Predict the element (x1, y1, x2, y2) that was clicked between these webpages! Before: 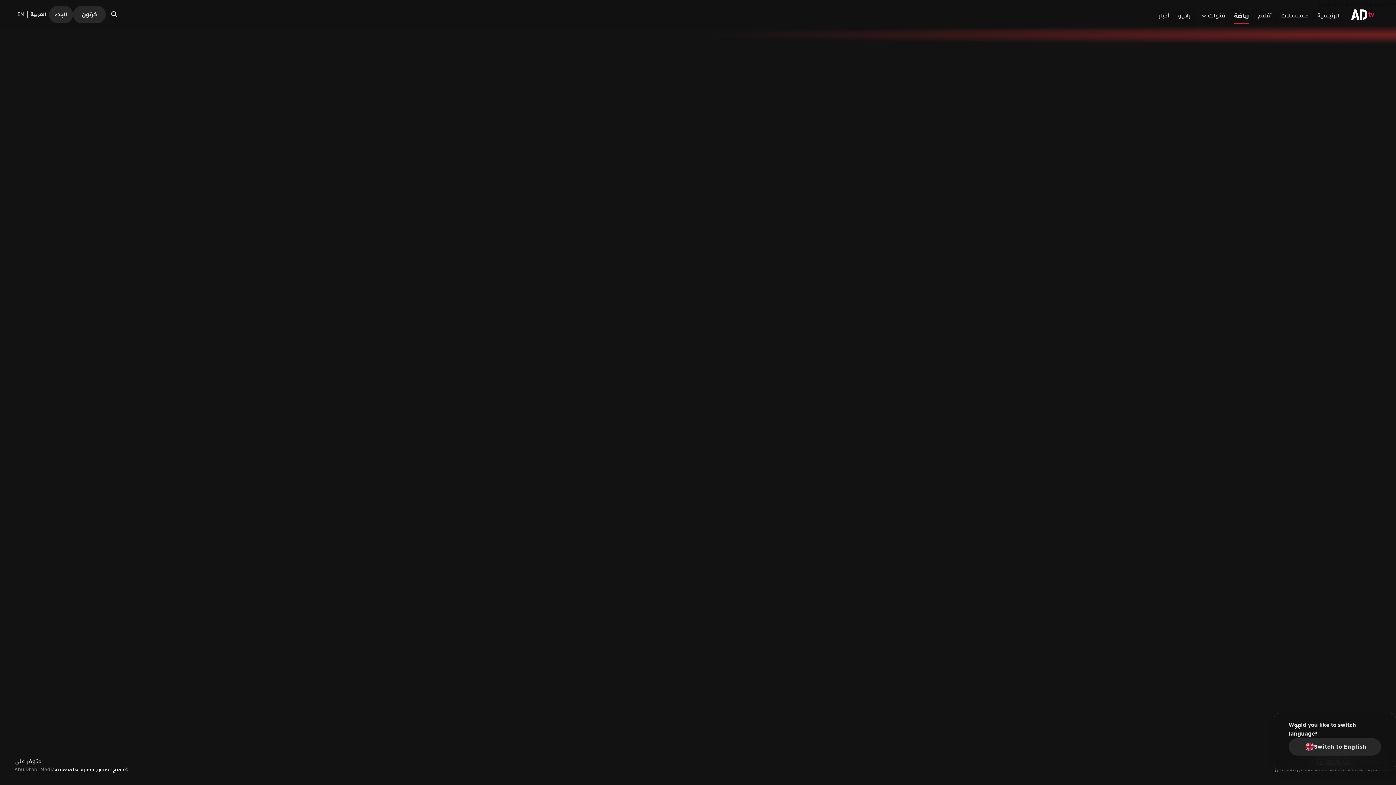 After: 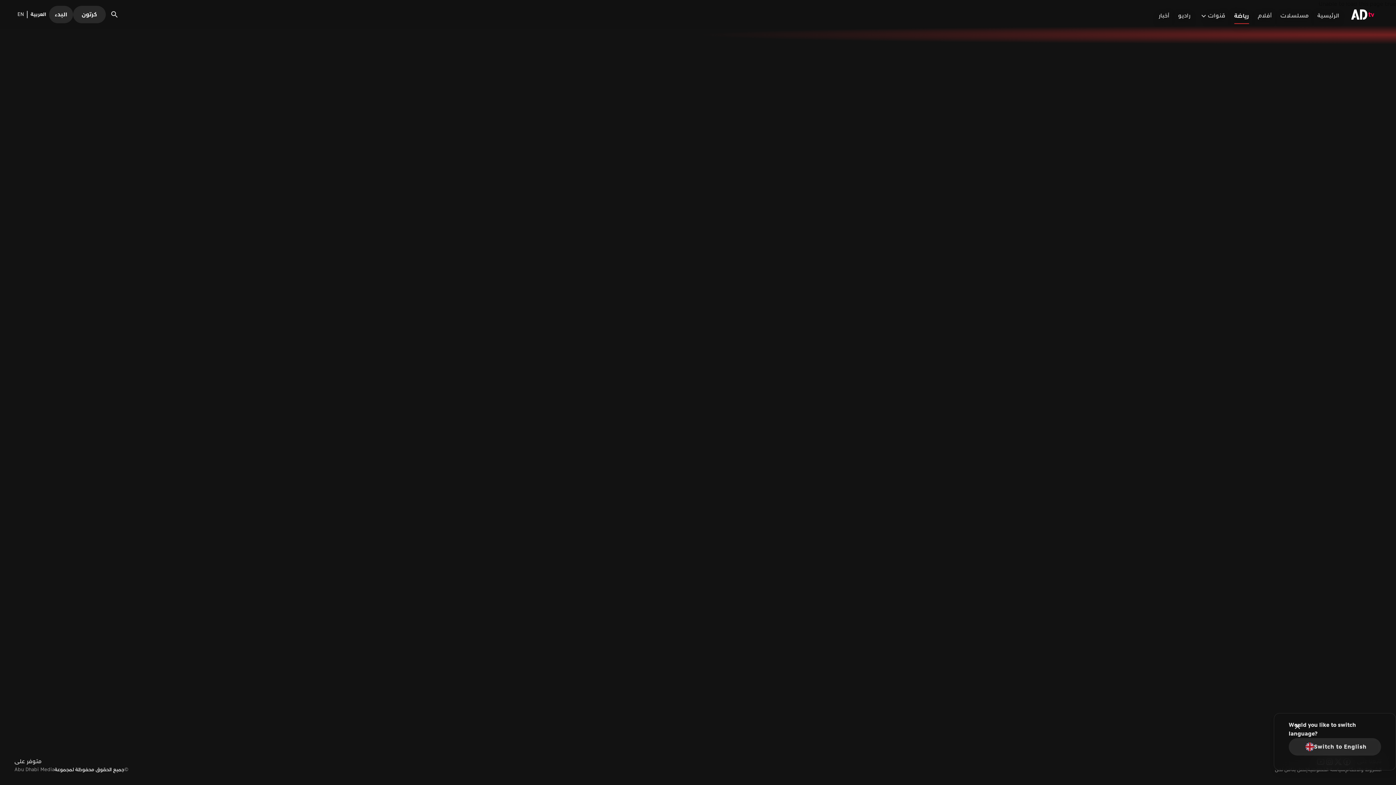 Action: bbox: (14, 757, 41, 766) label: متوفر على